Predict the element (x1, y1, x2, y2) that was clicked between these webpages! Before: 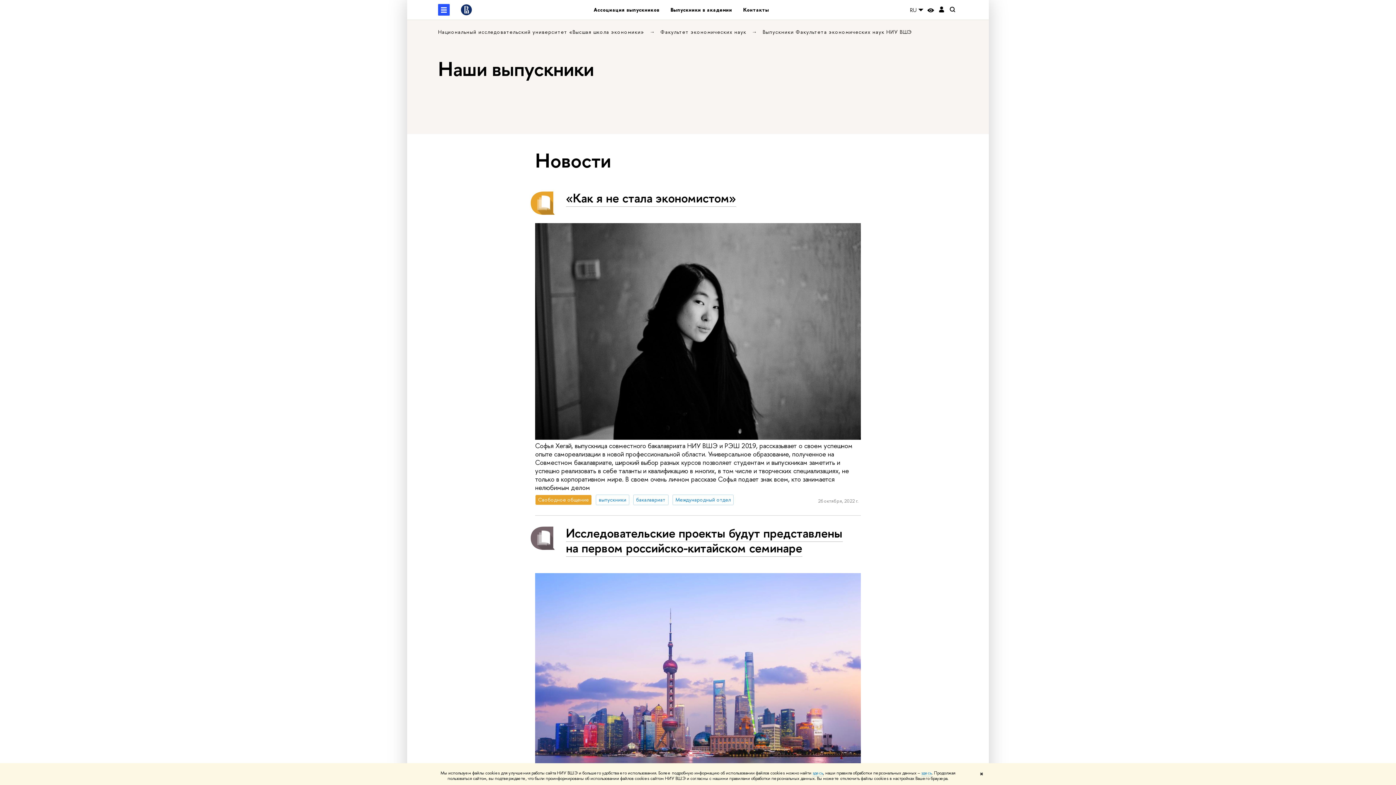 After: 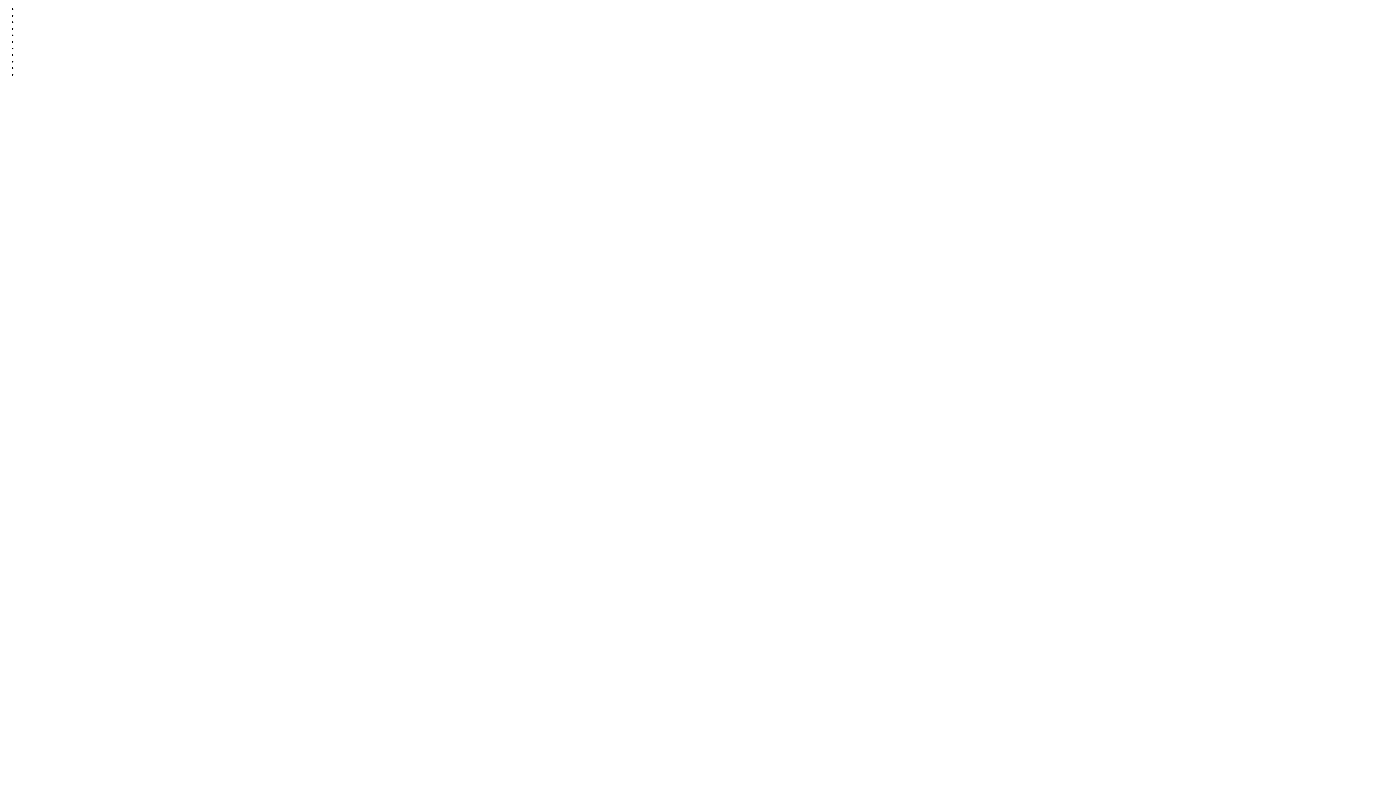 Action: bbox: (936, 1, 947, 18)